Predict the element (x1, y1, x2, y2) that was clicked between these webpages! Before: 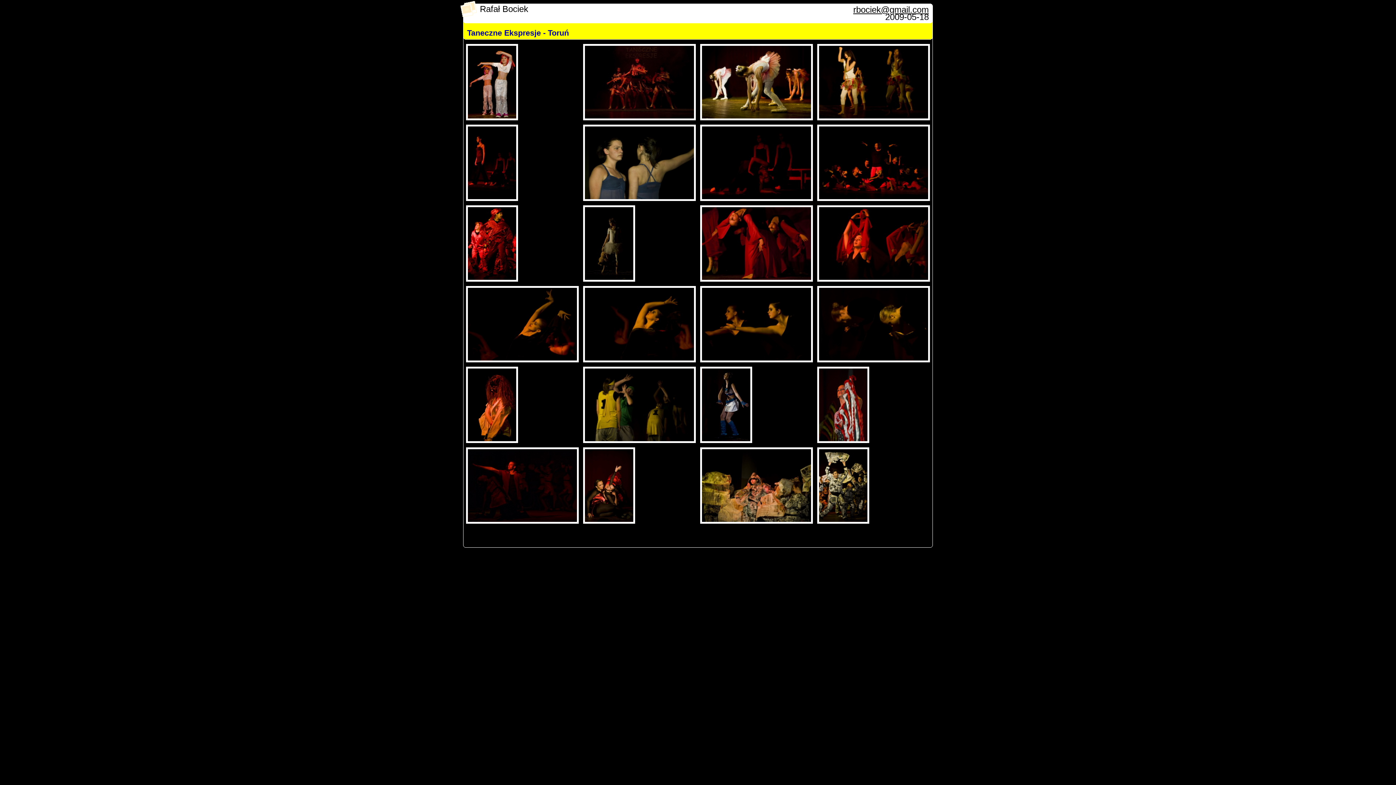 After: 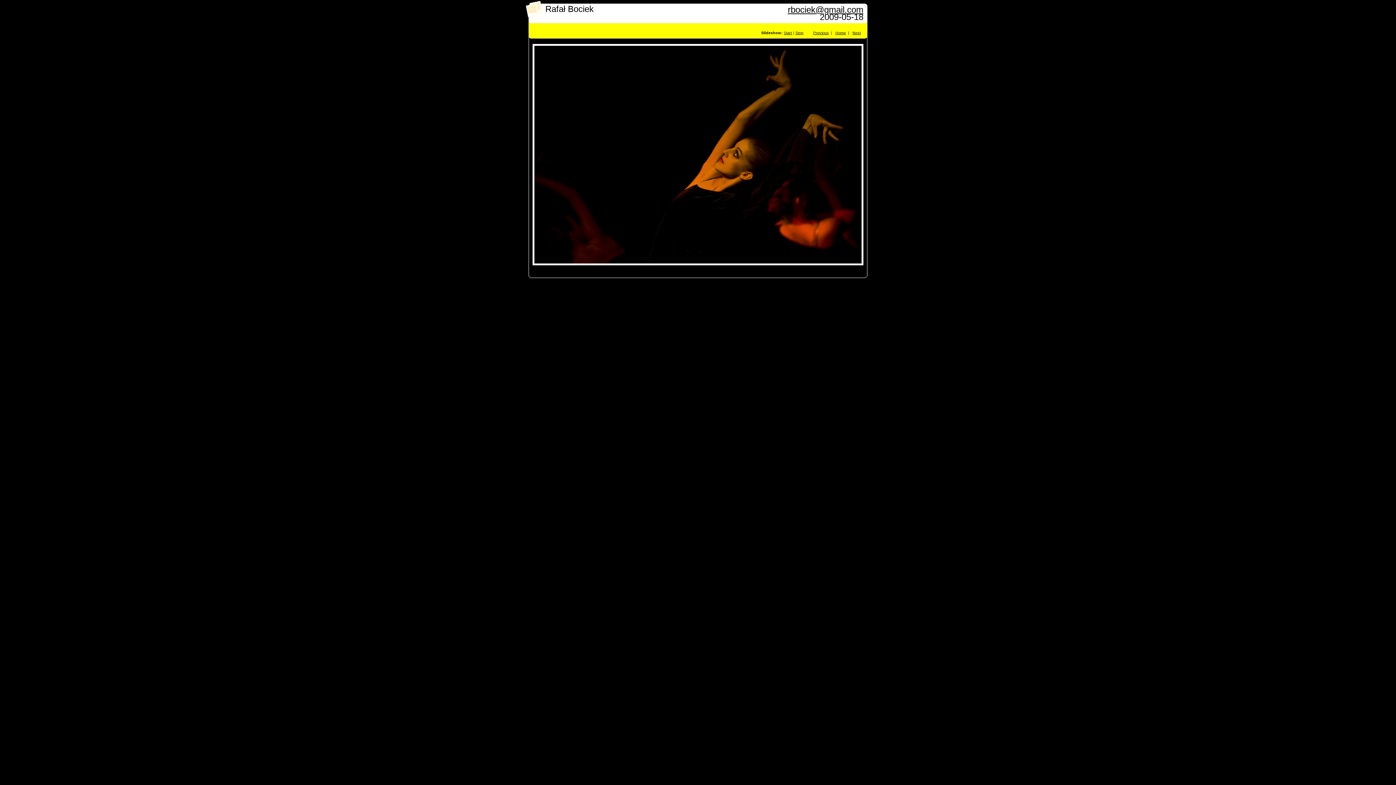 Action: bbox: (468, 356, 577, 361)